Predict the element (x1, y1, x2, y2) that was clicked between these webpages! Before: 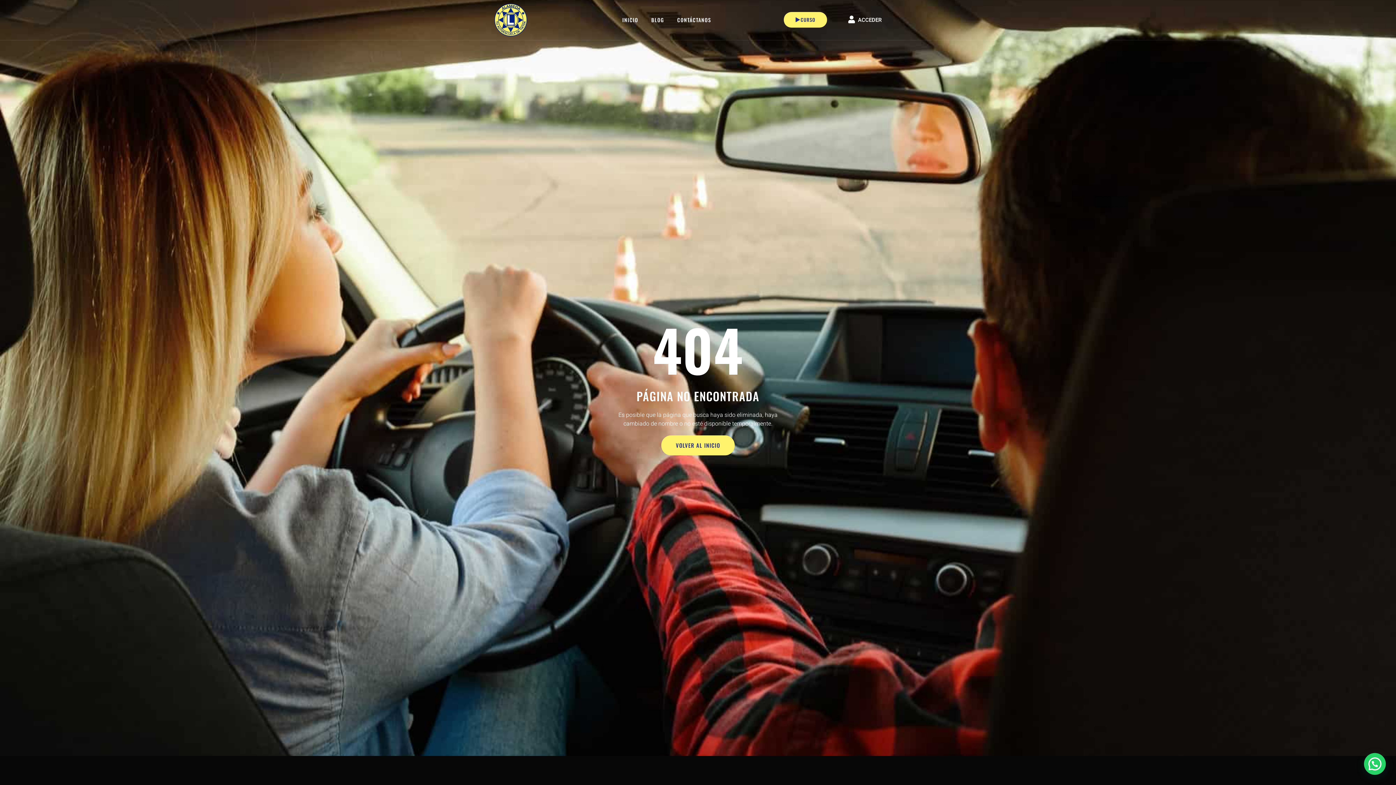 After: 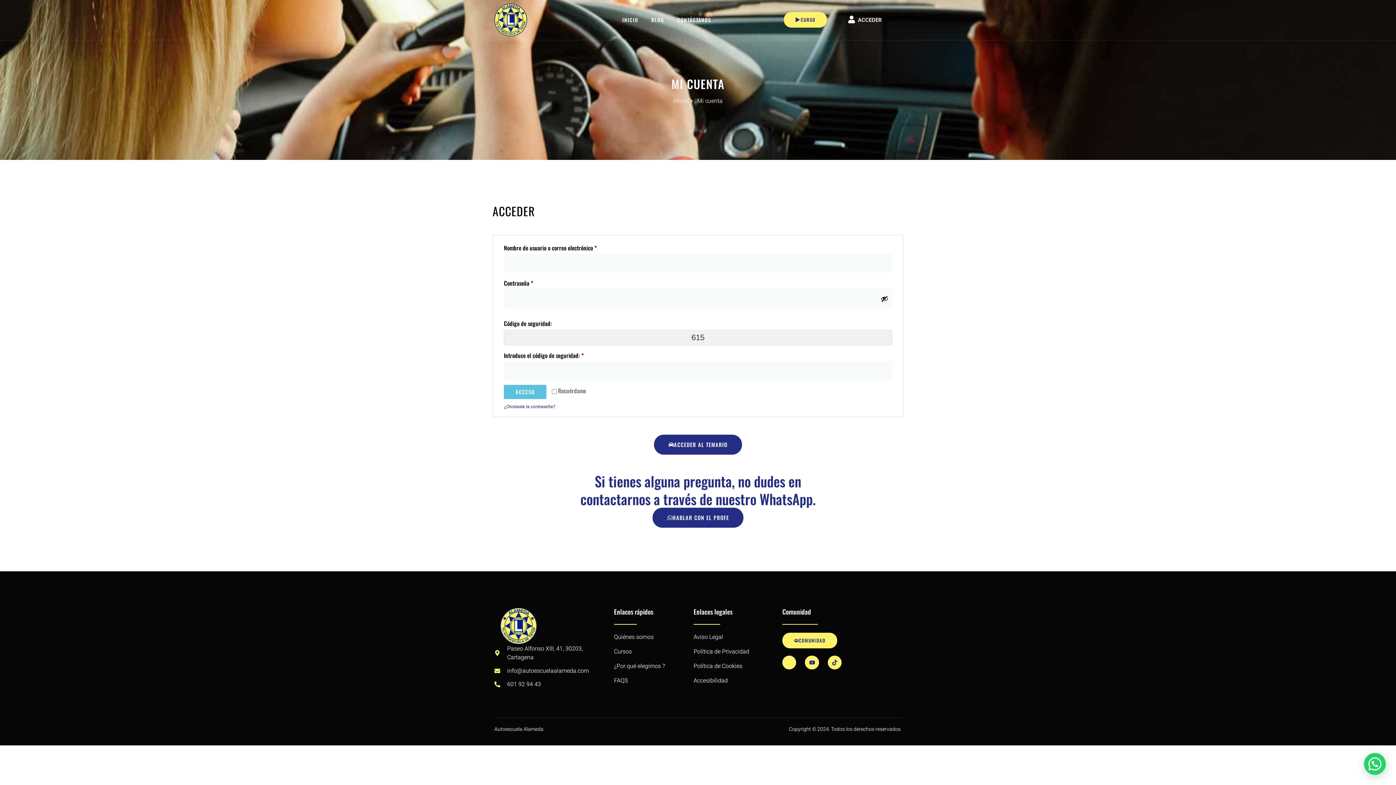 Action: bbox: (847, 15, 855, 23) label: ACCEDER